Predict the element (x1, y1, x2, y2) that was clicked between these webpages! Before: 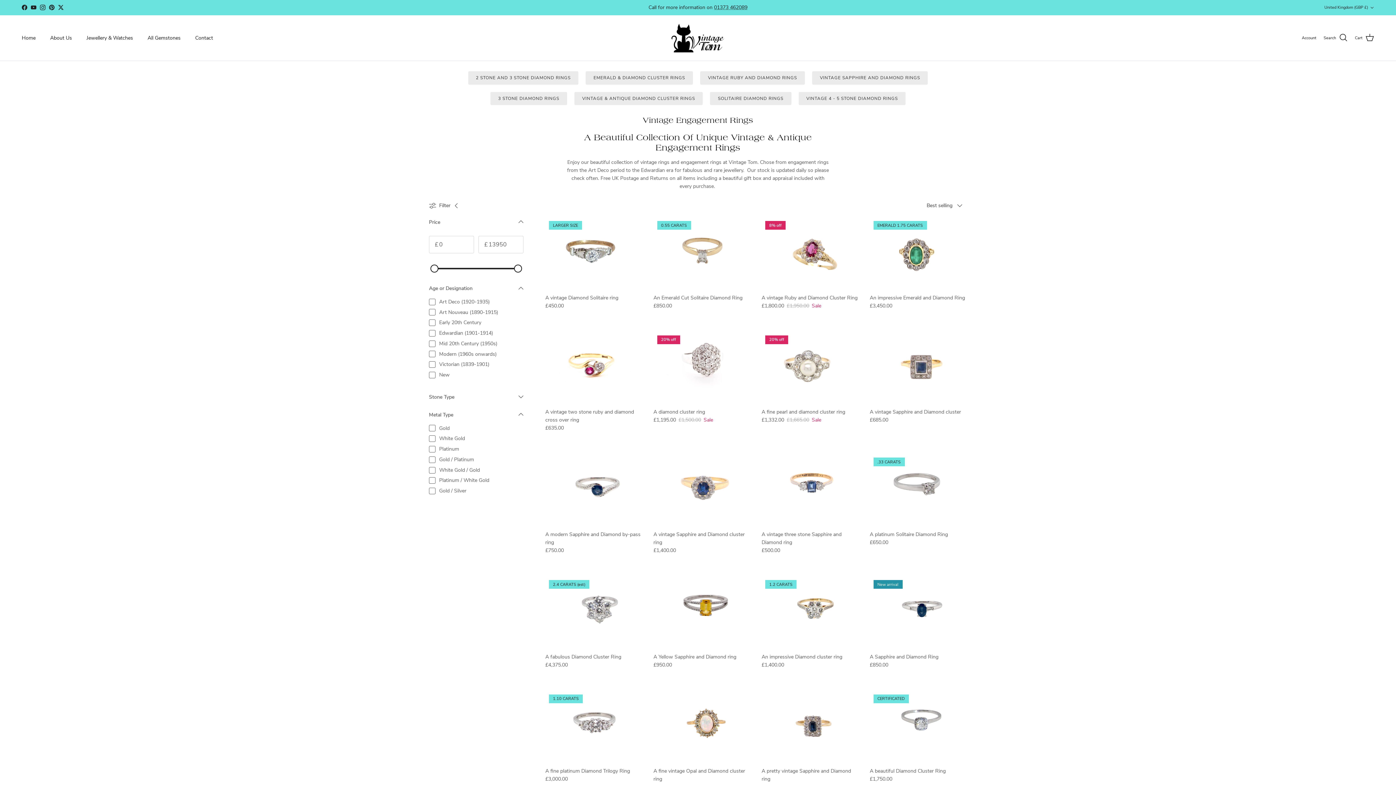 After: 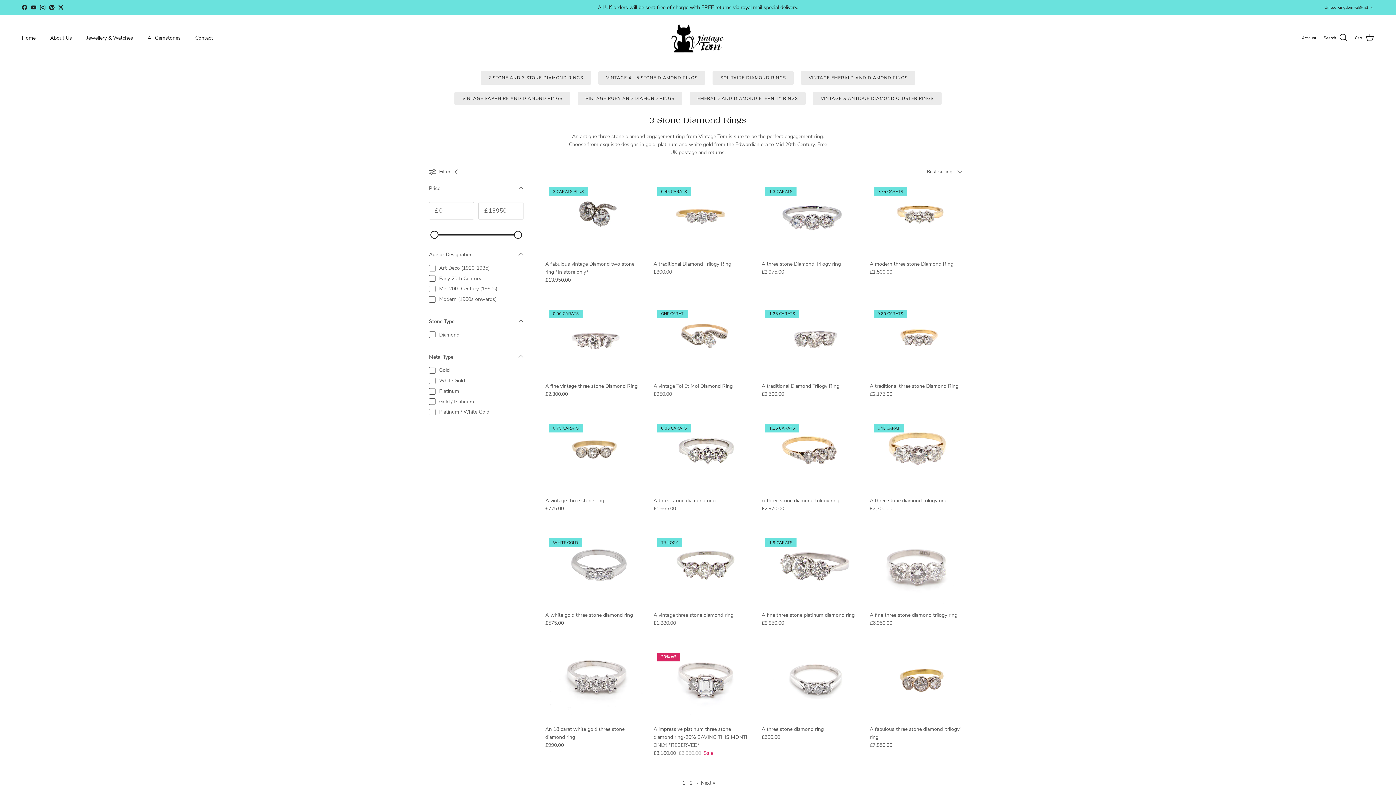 Action: bbox: (490, 91, 567, 105) label: 3 STONE DIAMOND RINGS